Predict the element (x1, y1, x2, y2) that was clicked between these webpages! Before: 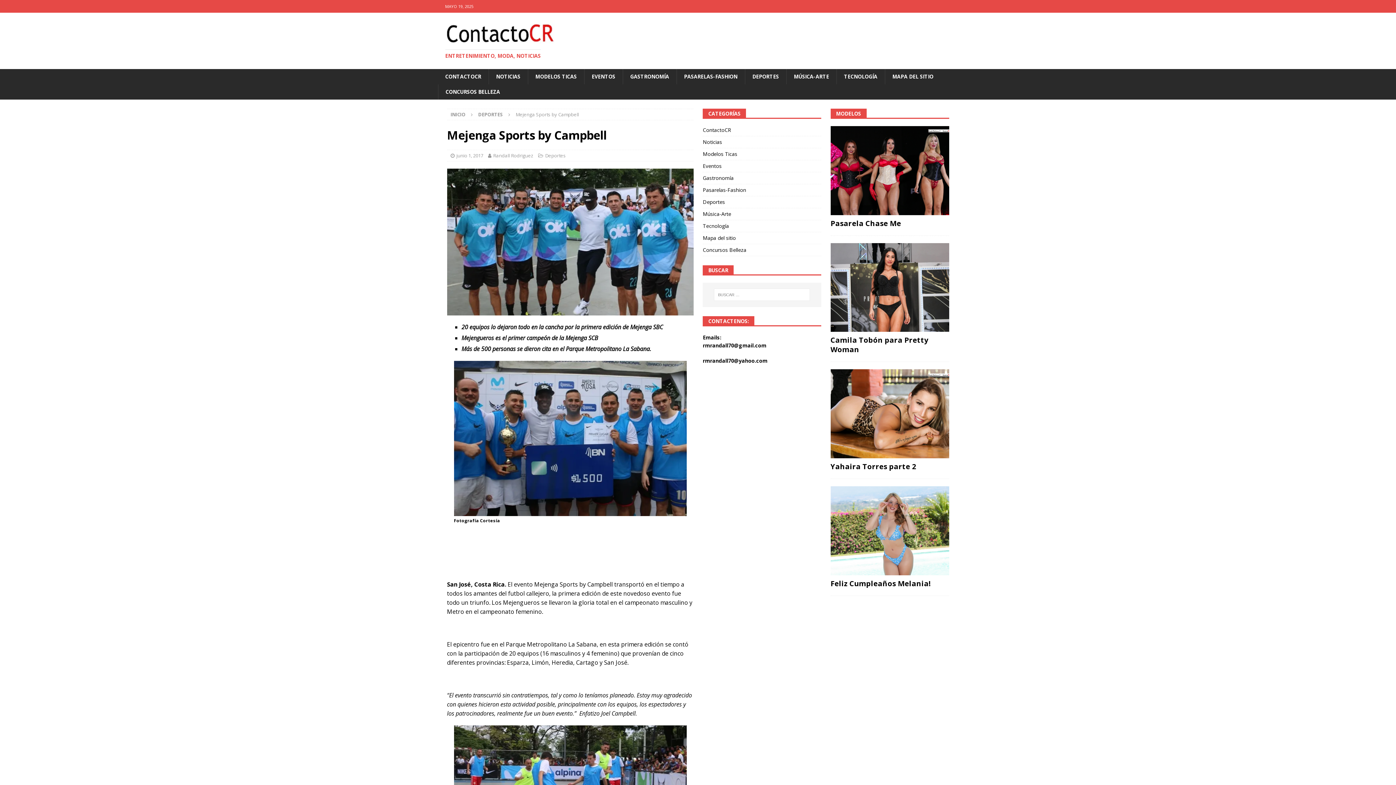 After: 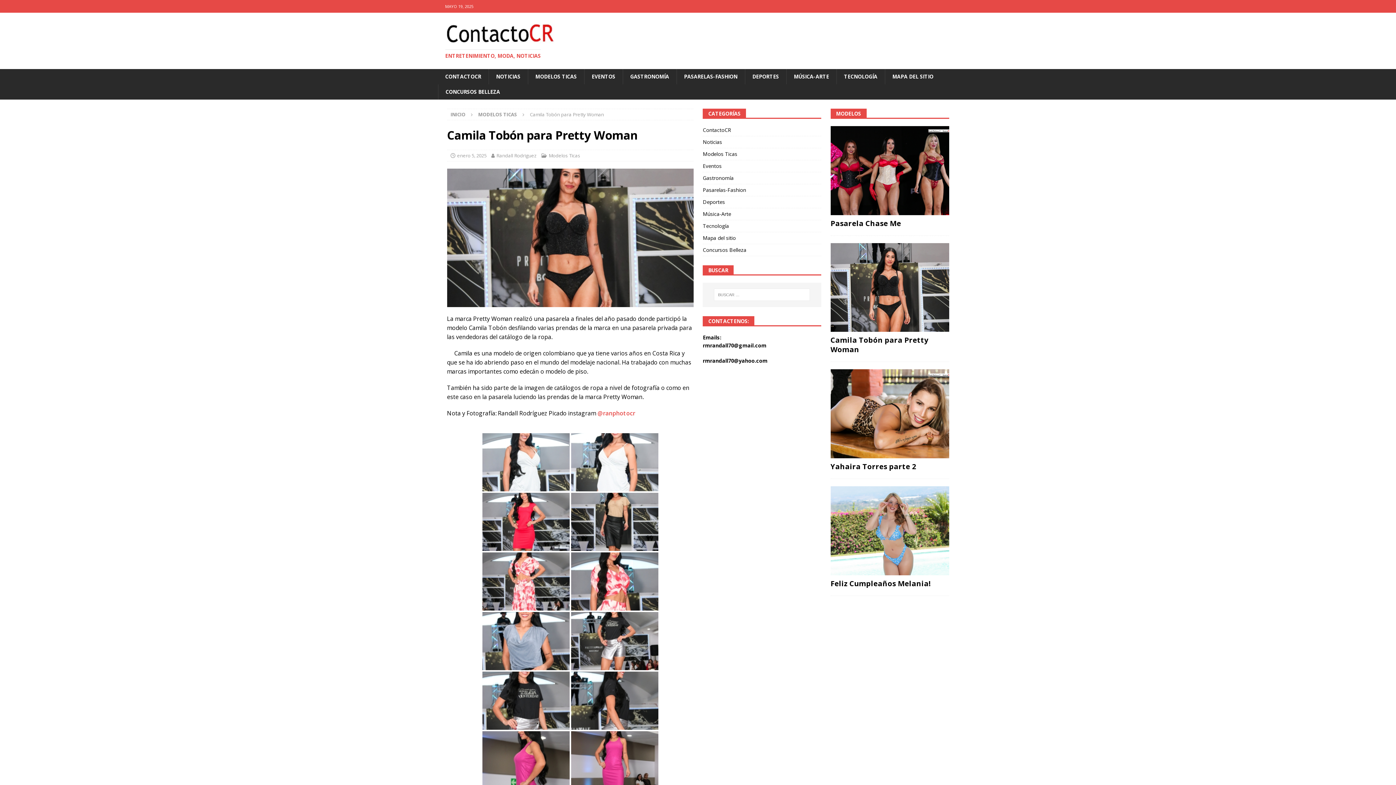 Action: bbox: (830, 335, 928, 354) label: Camila Tobón para Pretty Woman